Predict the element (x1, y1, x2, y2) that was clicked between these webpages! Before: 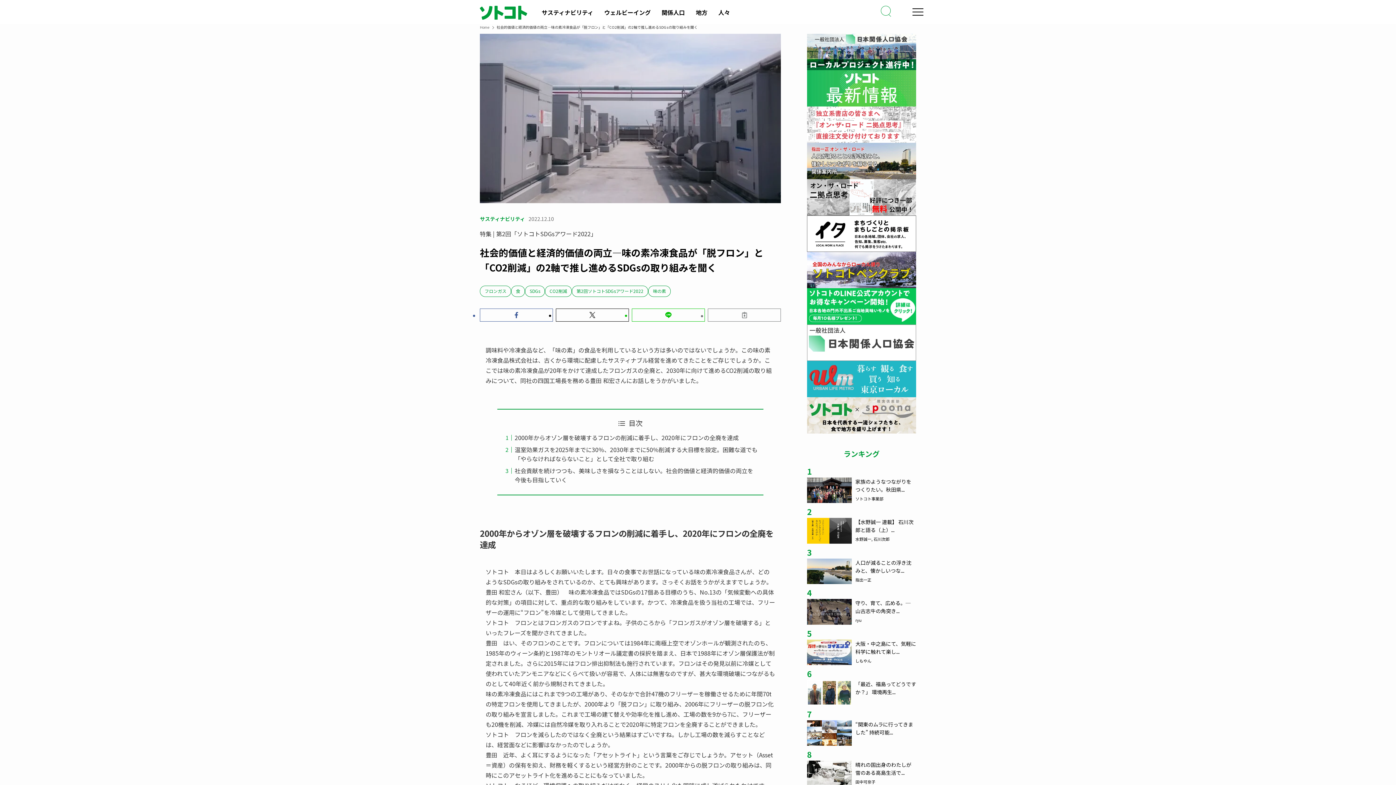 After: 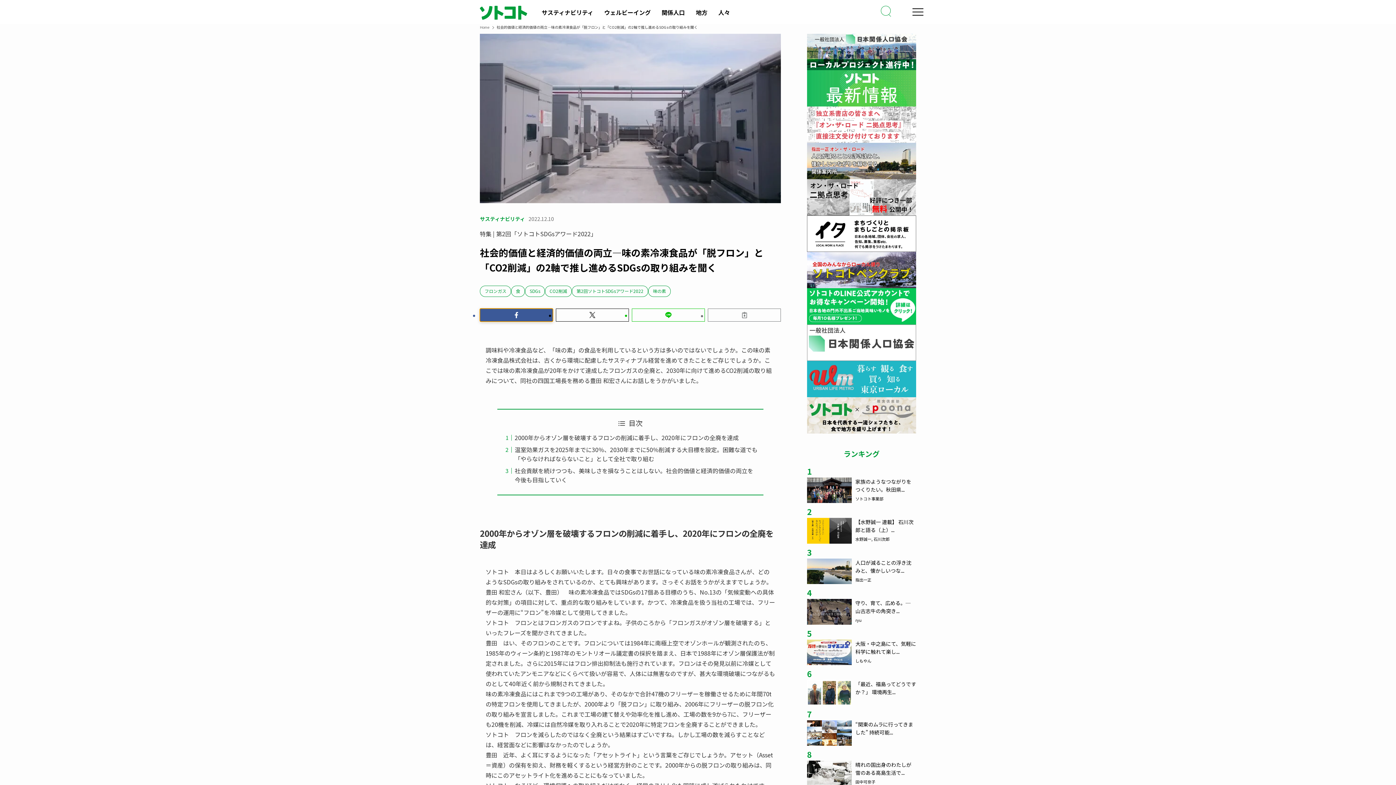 Action: bbox: (480, 308, 553, 321)